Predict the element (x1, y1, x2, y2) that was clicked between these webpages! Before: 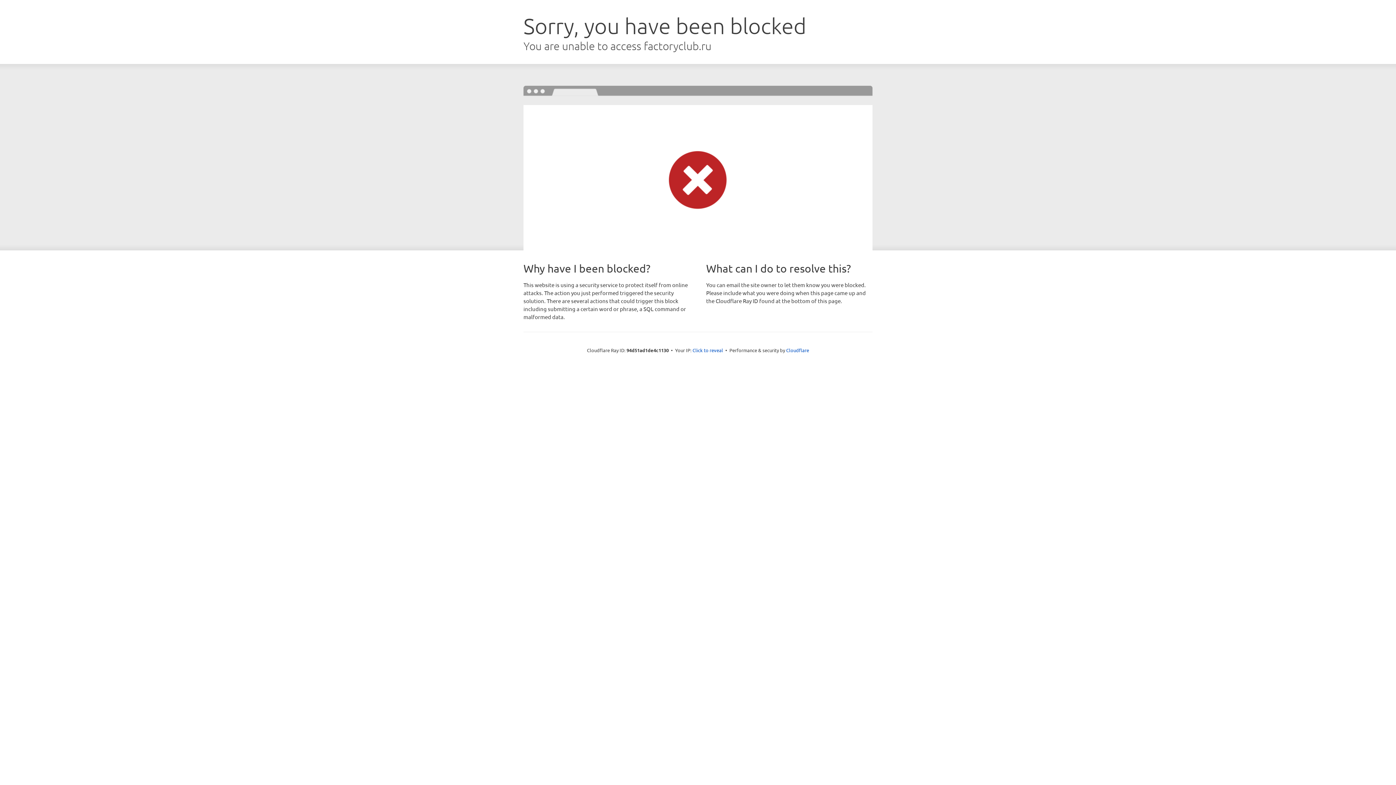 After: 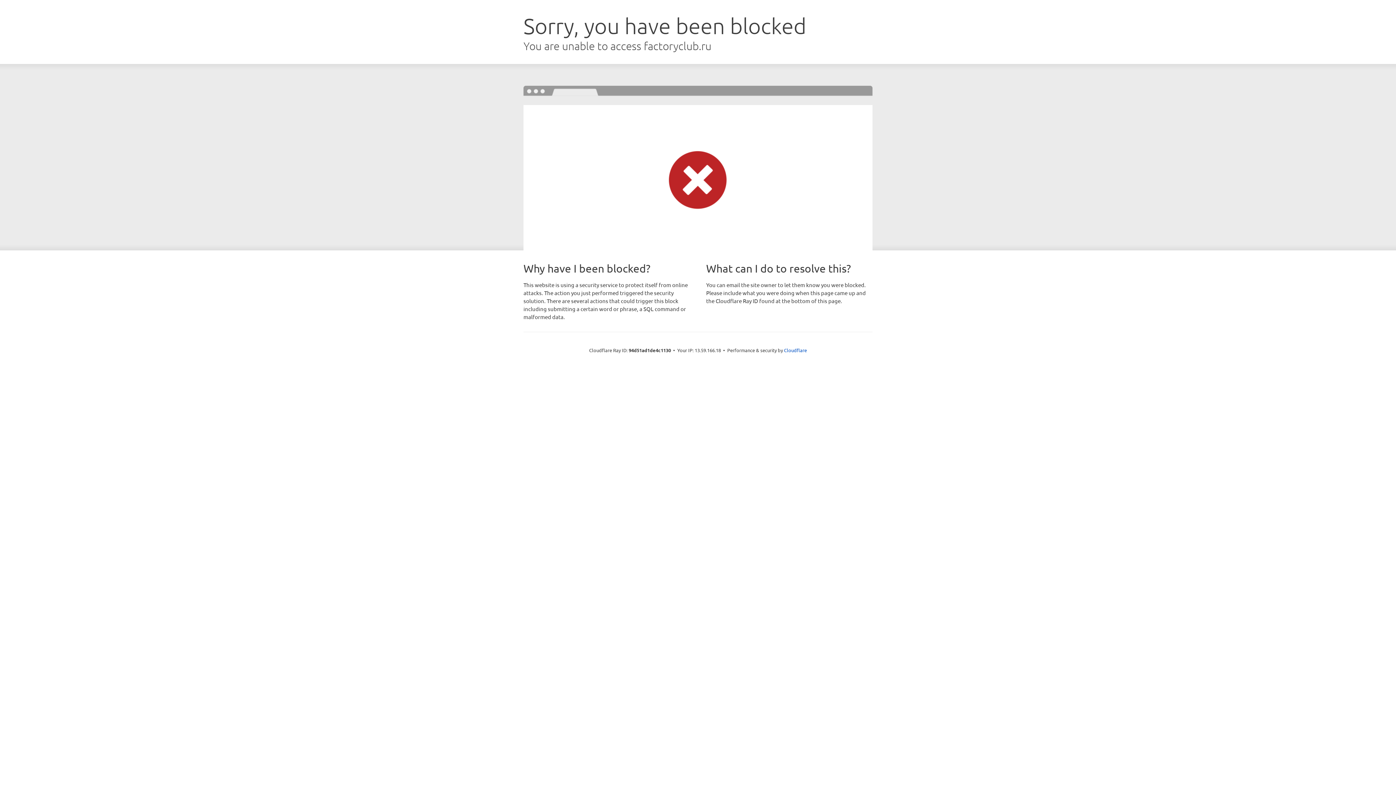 Action: bbox: (692, 346, 723, 353) label: Click to reveal